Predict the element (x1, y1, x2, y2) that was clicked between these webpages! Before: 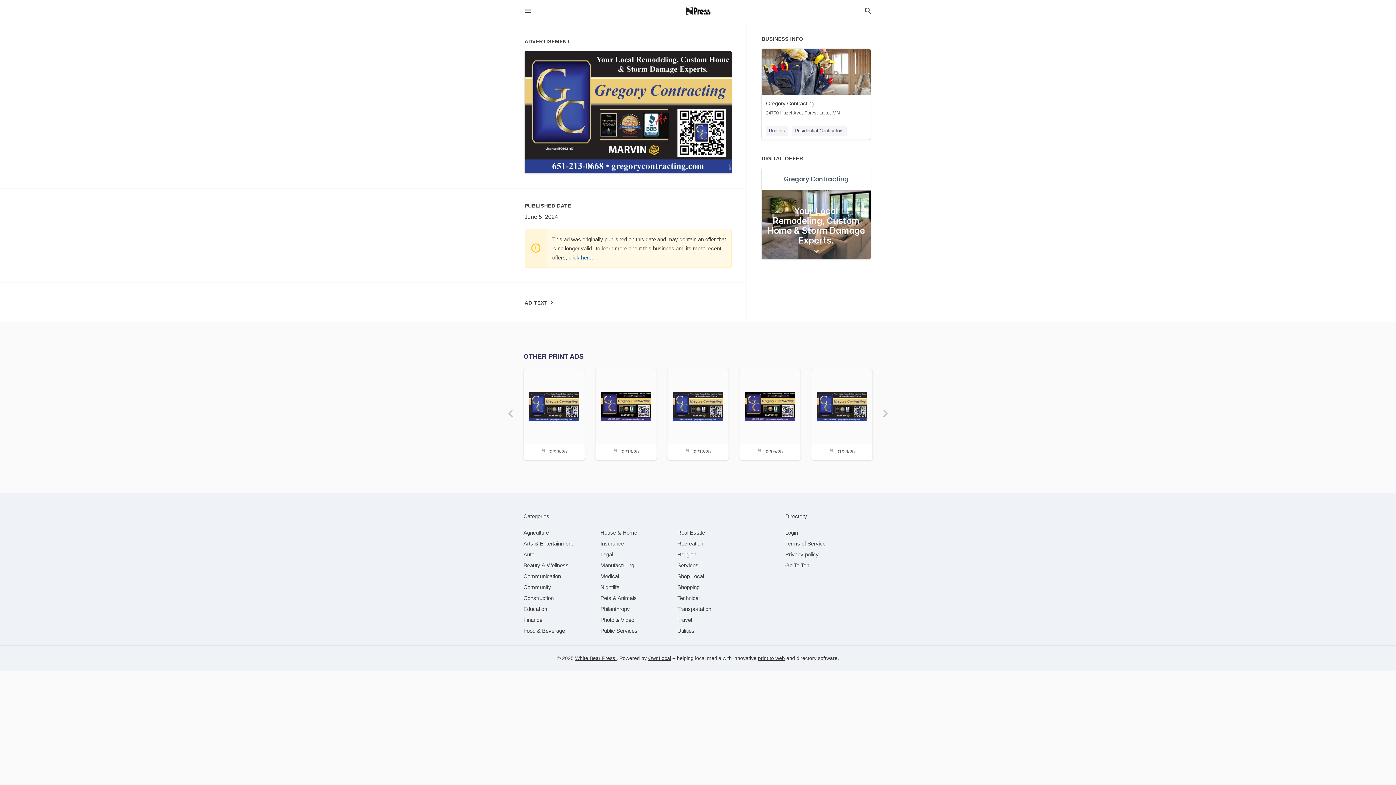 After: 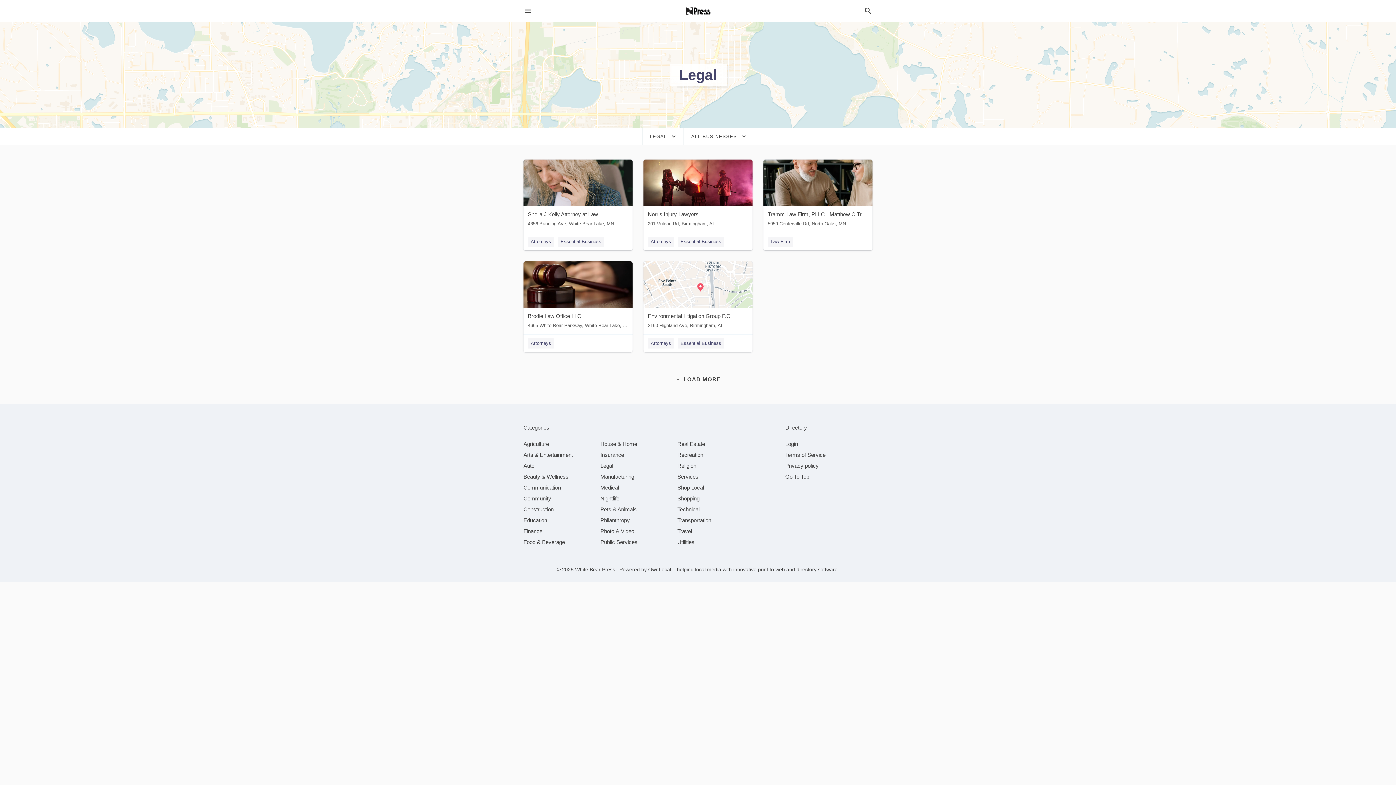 Action: bbox: (600, 551, 613, 557) label: category Legal